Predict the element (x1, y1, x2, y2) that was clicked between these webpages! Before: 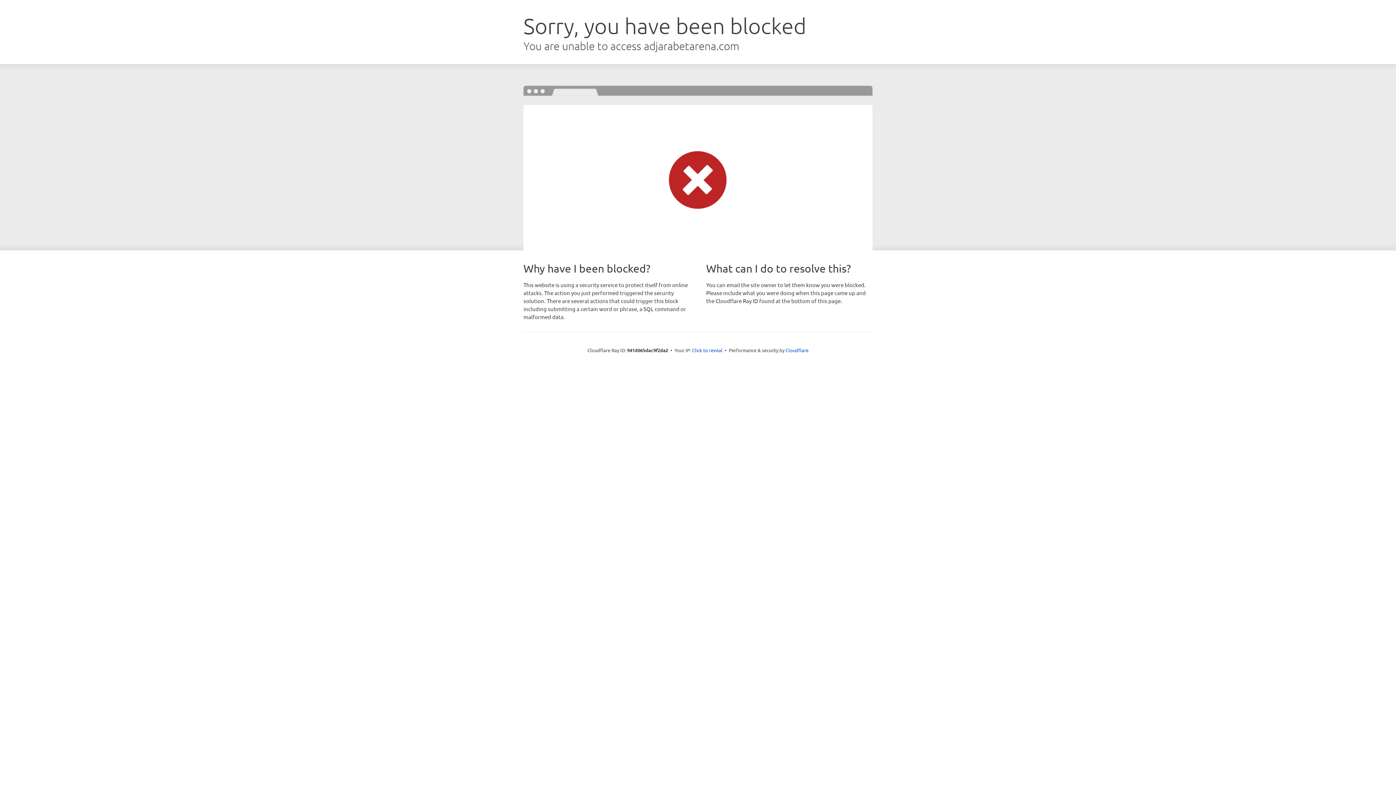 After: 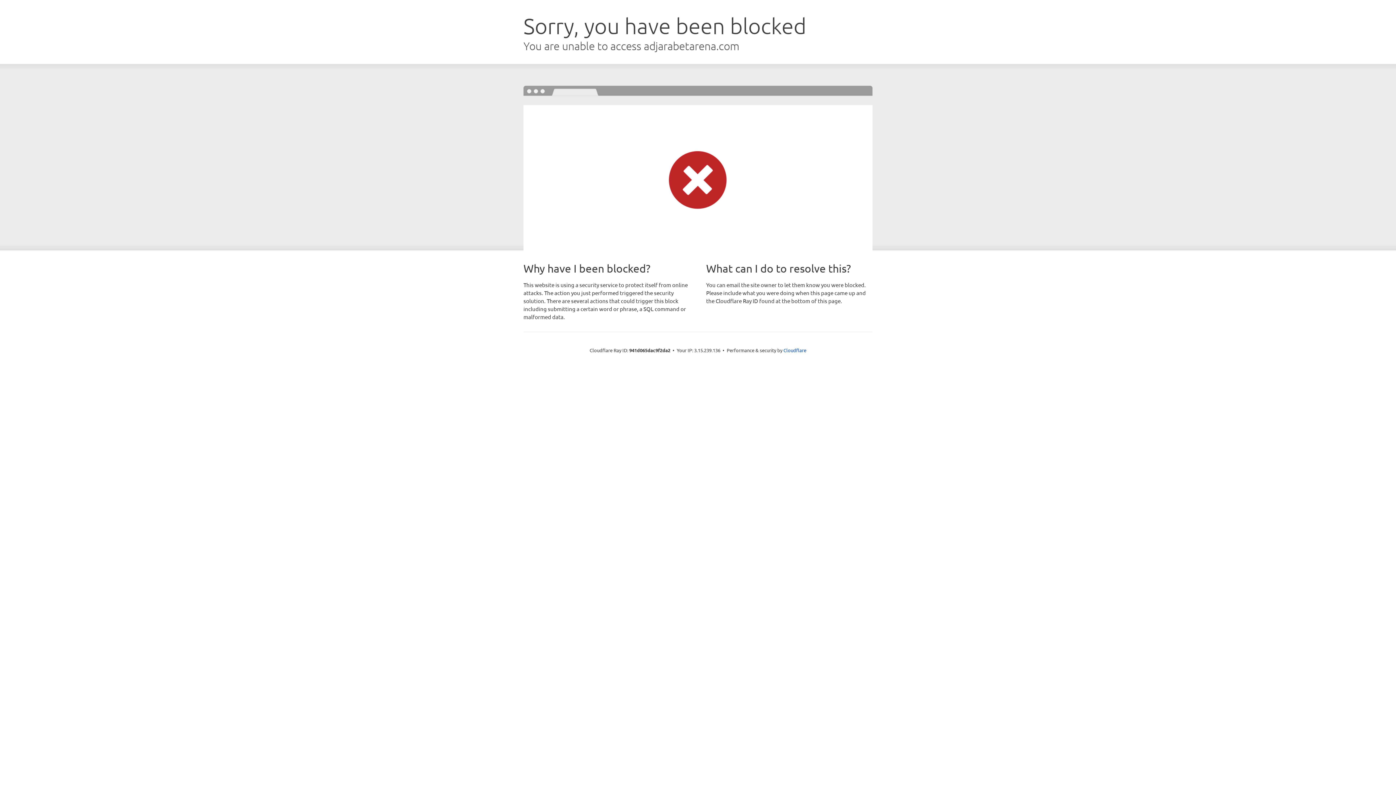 Action: label: Click to reveal bbox: (692, 346, 722, 353)